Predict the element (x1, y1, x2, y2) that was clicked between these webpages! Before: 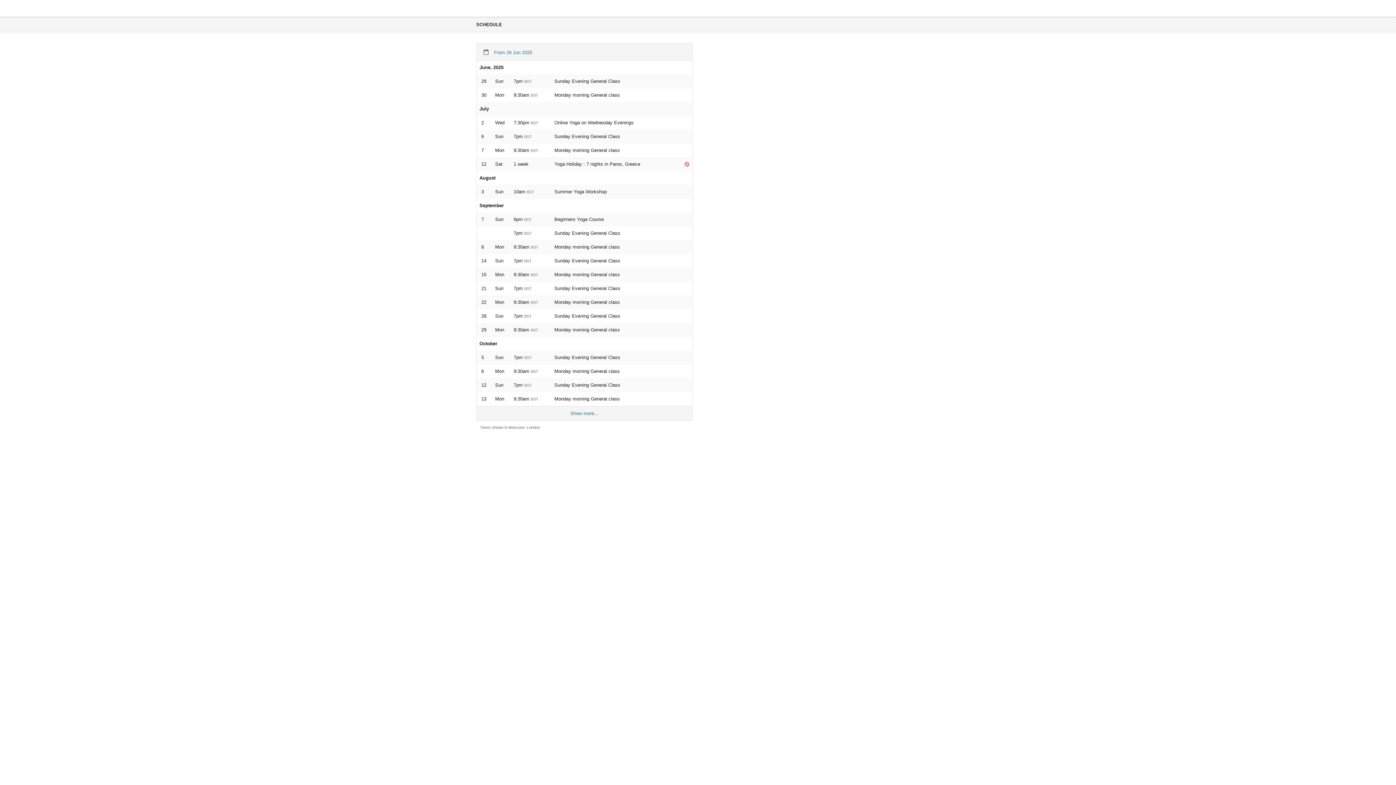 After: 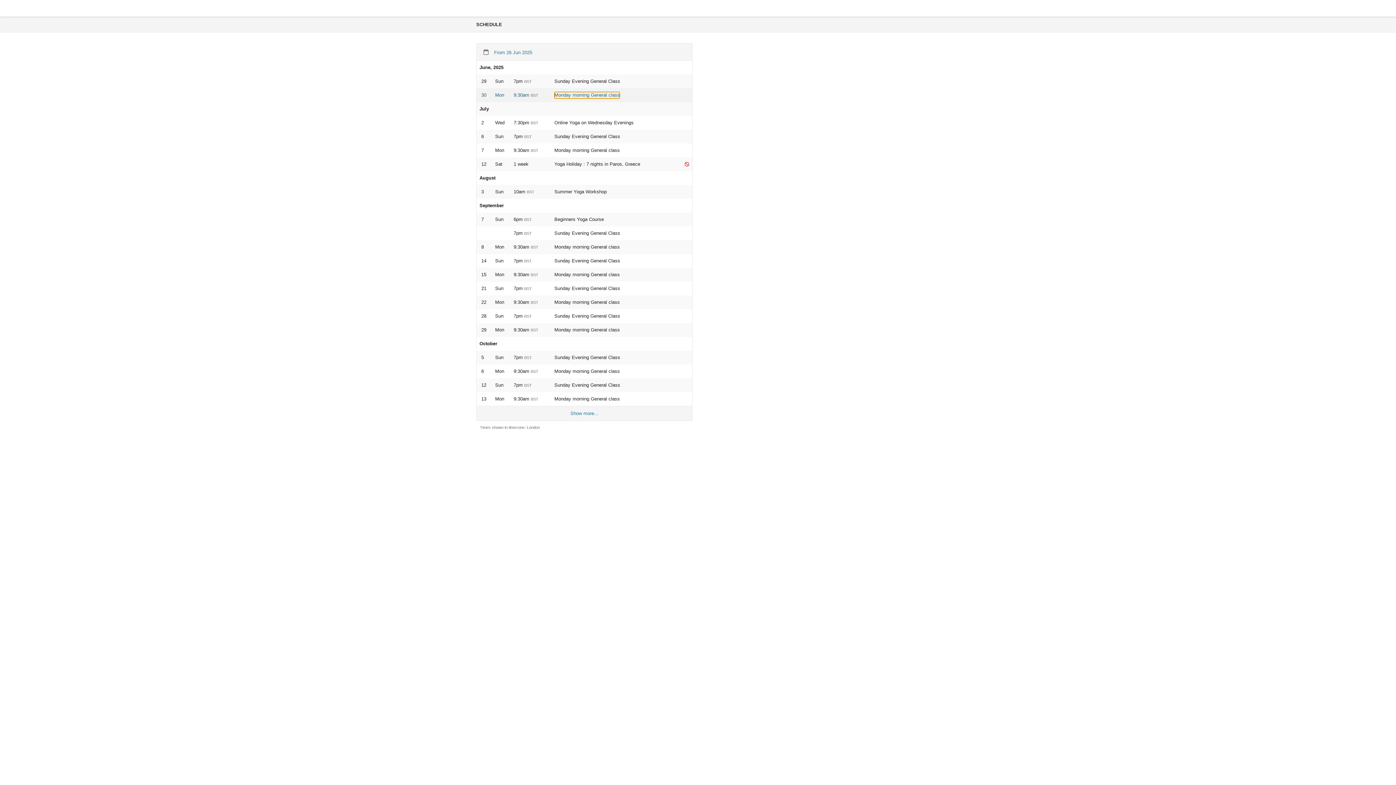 Action: label: Monday morning General class bbox: (554, 92, 620, 98)